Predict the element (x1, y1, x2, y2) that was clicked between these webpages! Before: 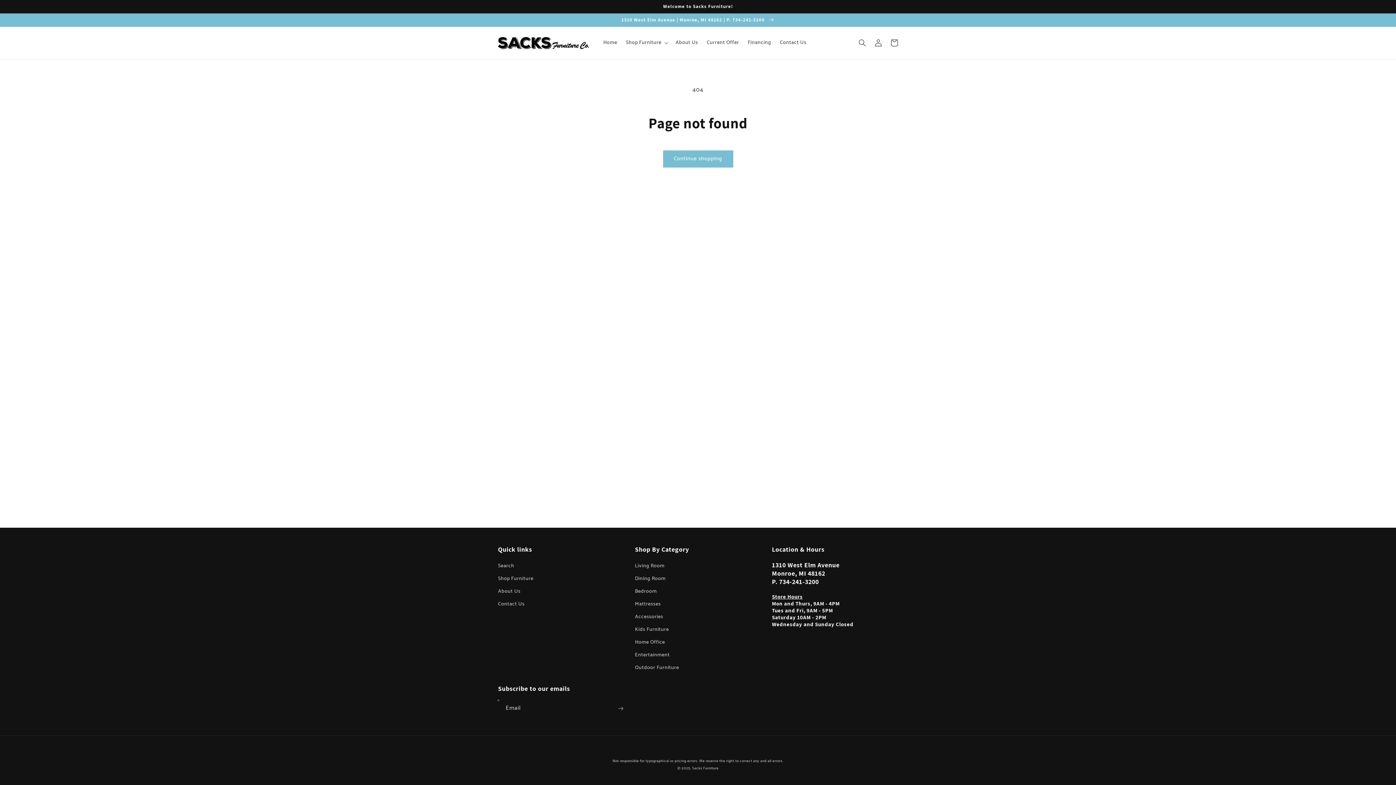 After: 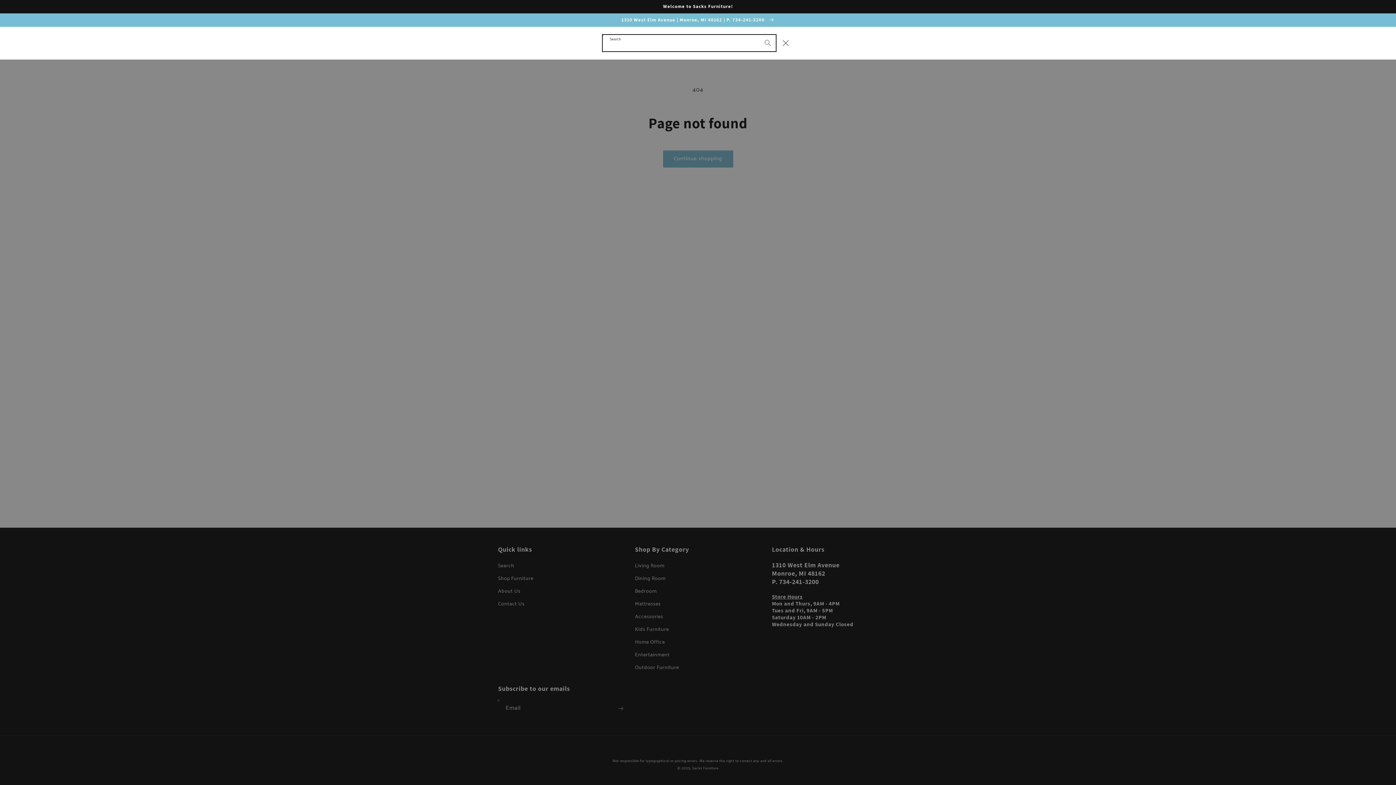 Action: label: Search bbox: (854, 35, 870, 51)